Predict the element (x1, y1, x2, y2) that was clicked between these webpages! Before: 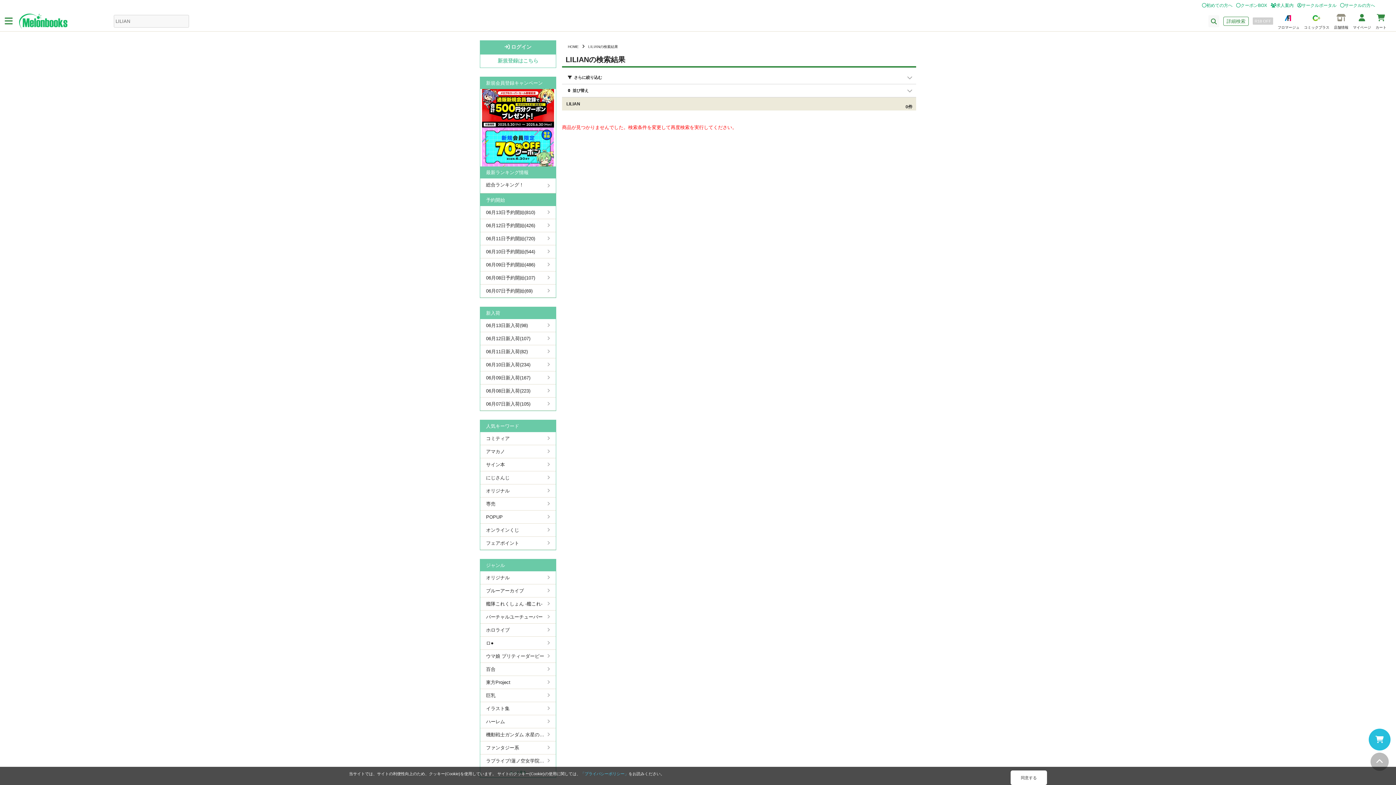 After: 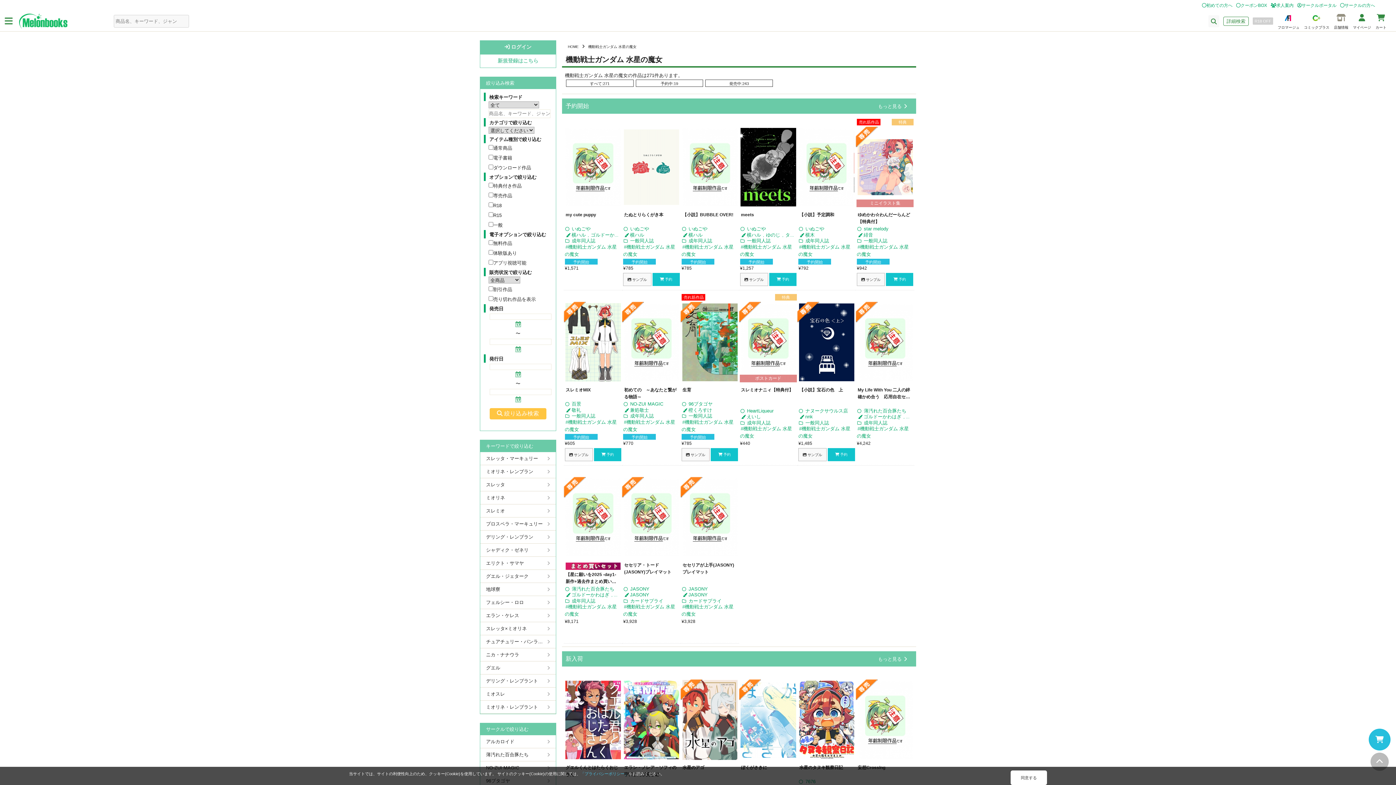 Action: bbox: (480, 728, 556, 741) label: 機動戦士ガンダム 水星の魔女